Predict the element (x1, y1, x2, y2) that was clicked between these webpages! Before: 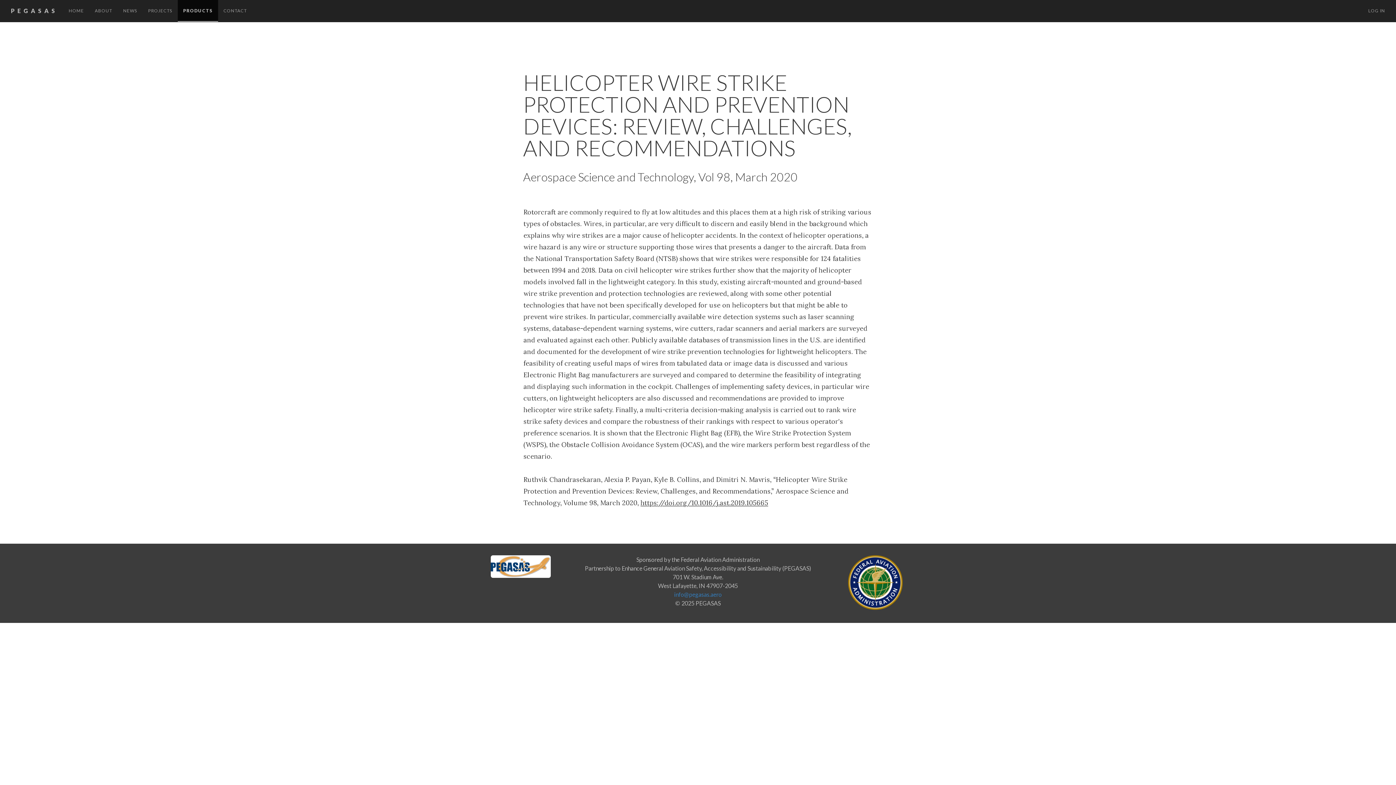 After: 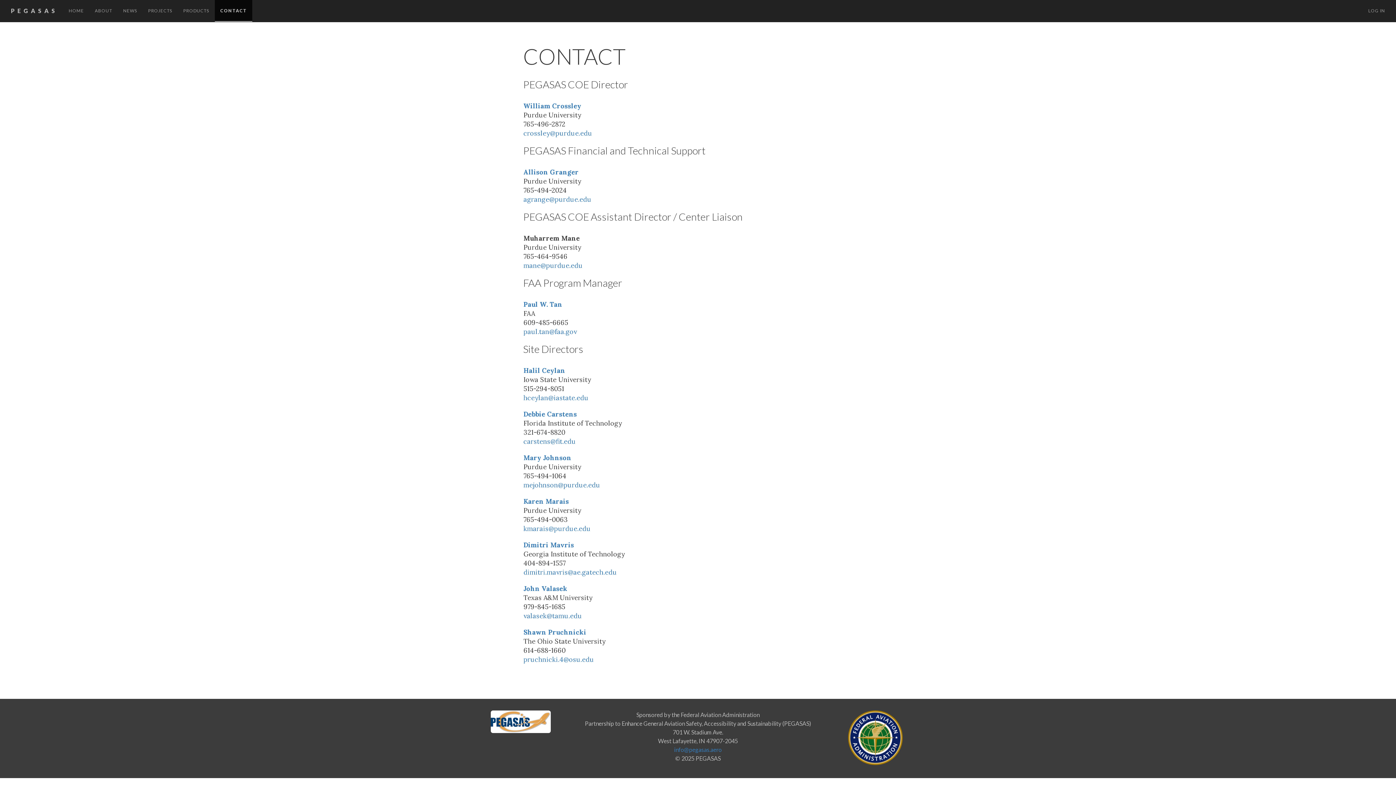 Action: label: CONTACT bbox: (218, 0, 252, 21)